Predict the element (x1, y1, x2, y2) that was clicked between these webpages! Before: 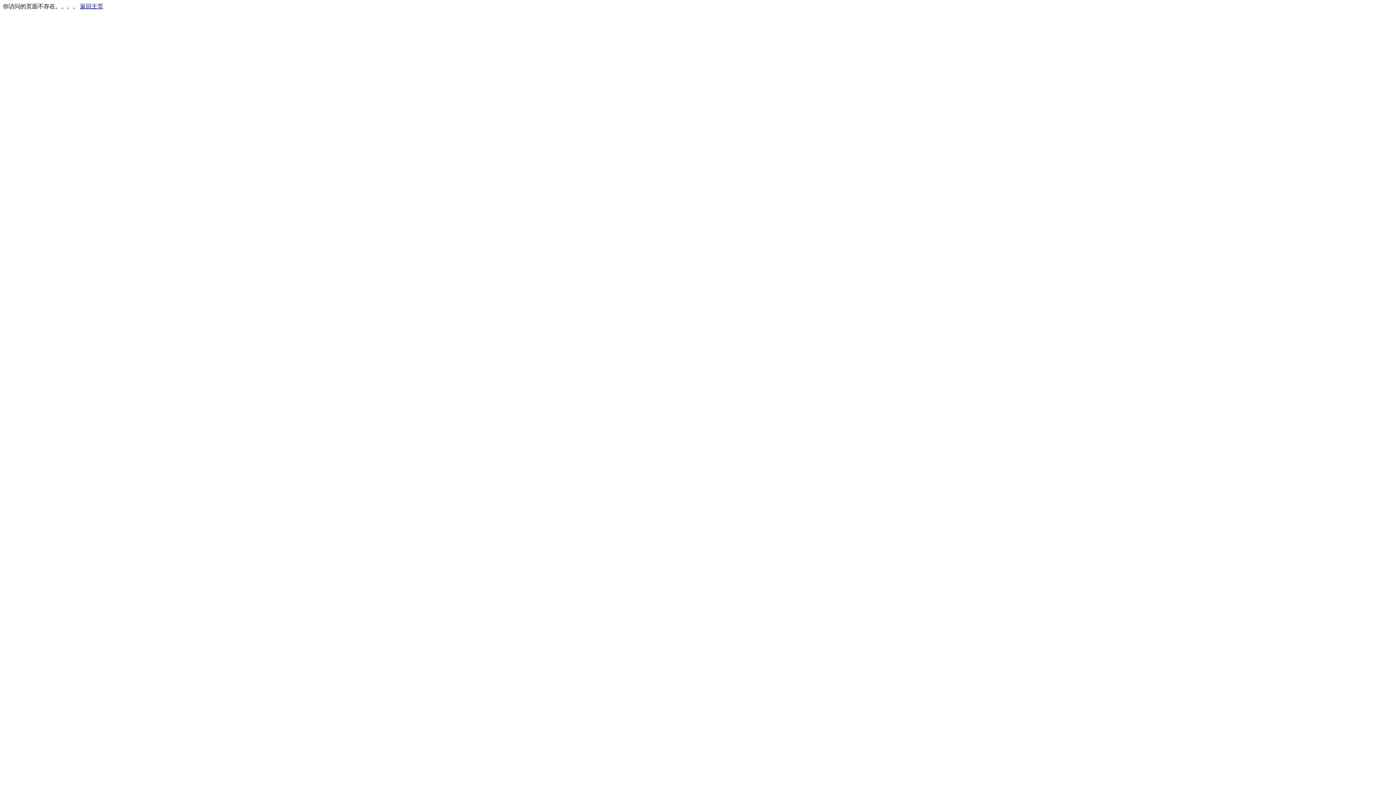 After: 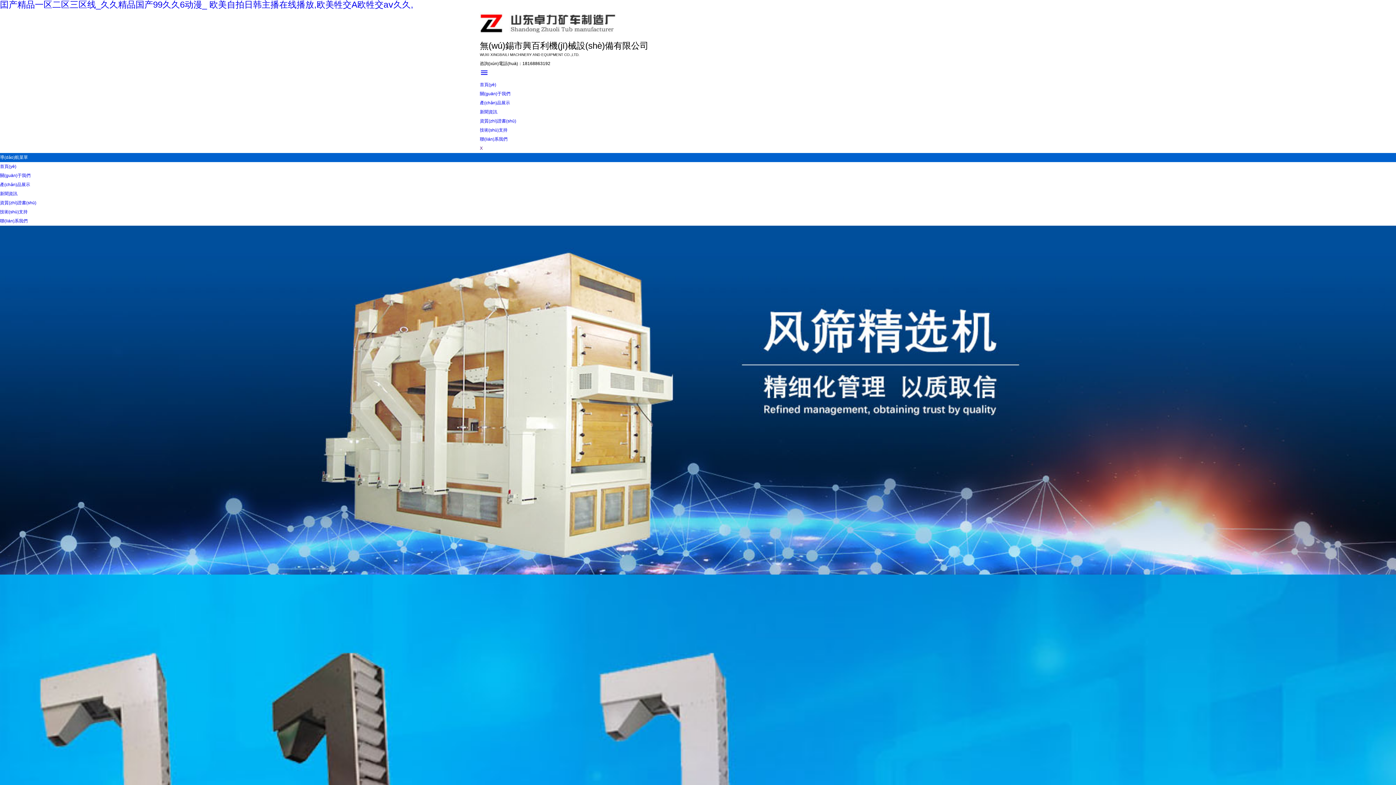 Action: bbox: (80, 3, 103, 9) label: 返回主页